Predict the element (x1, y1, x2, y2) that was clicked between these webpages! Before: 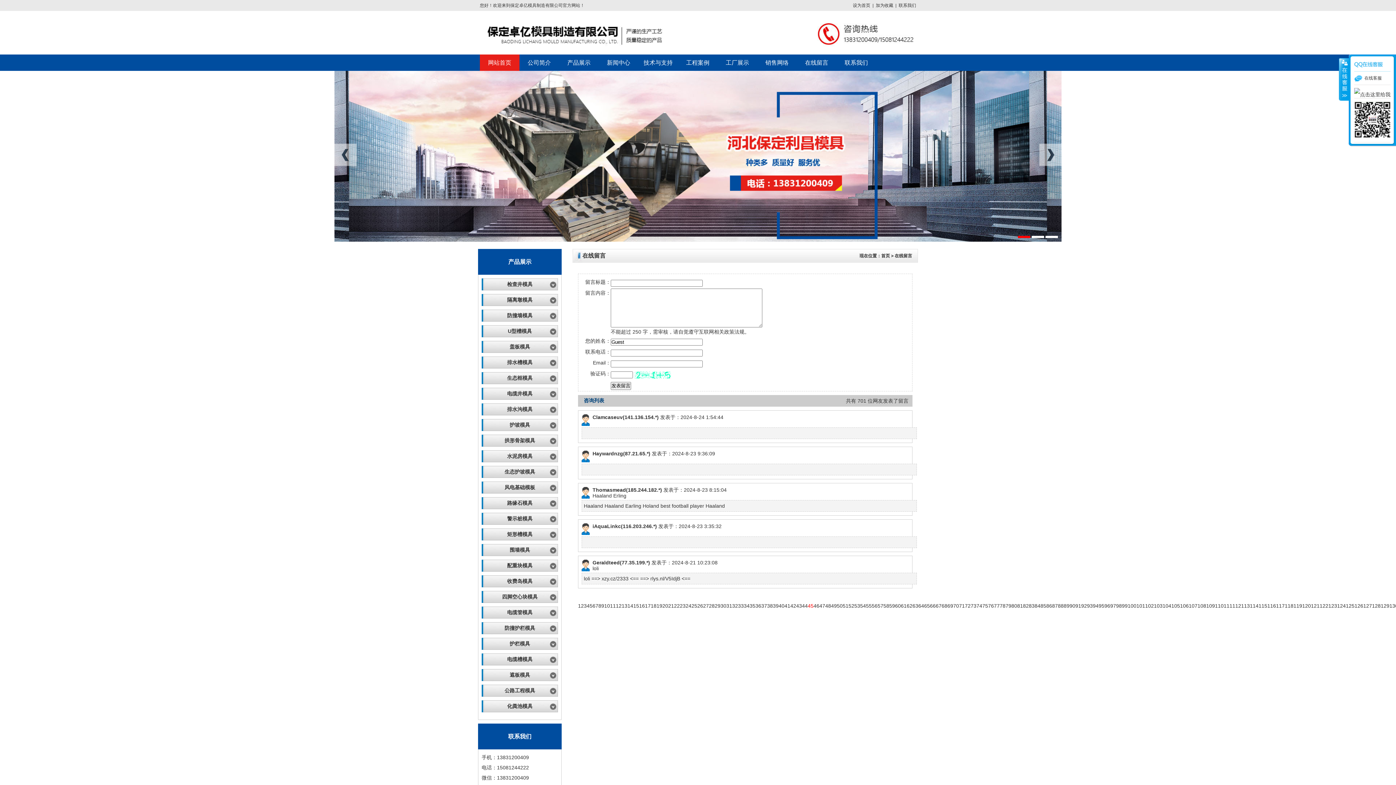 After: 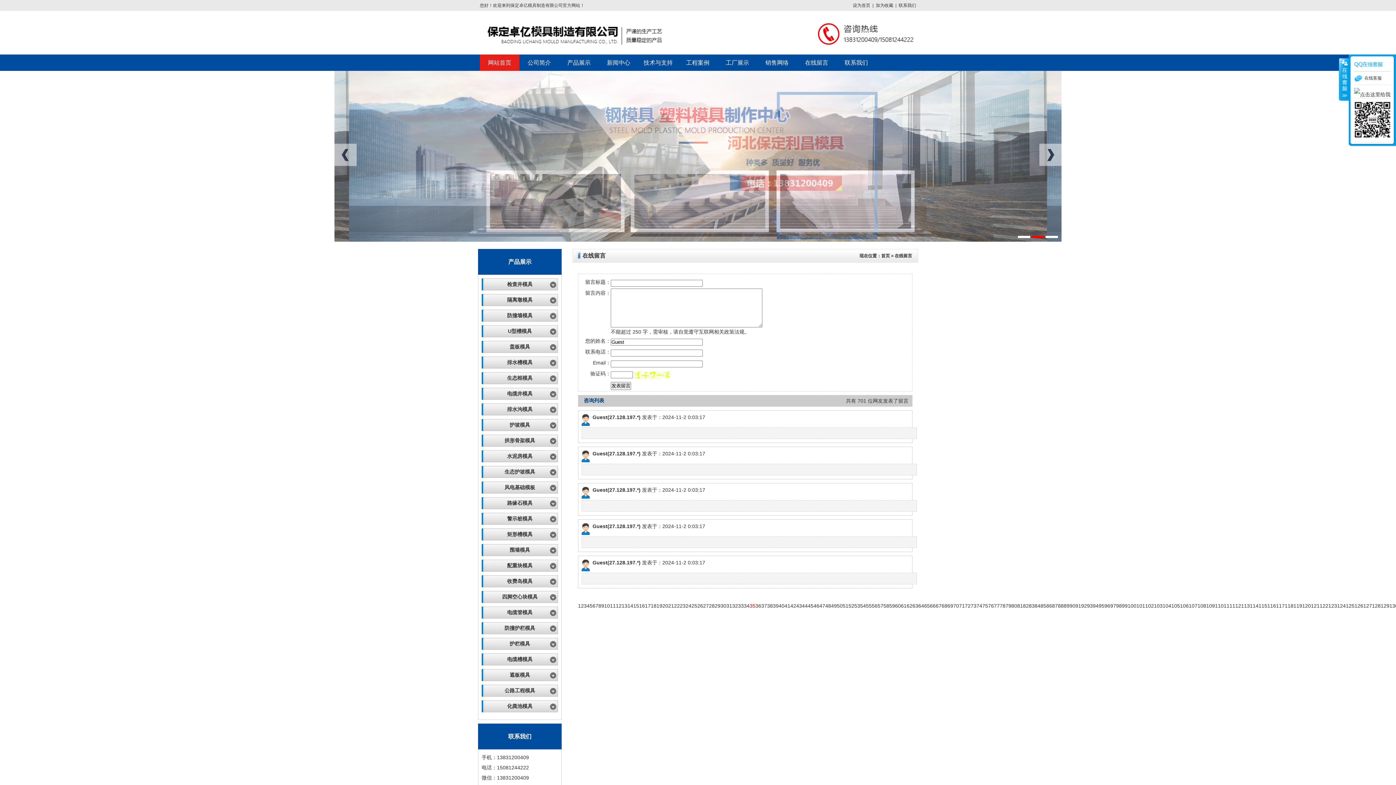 Action: bbox: (749, 603, 755, 609) label: 35